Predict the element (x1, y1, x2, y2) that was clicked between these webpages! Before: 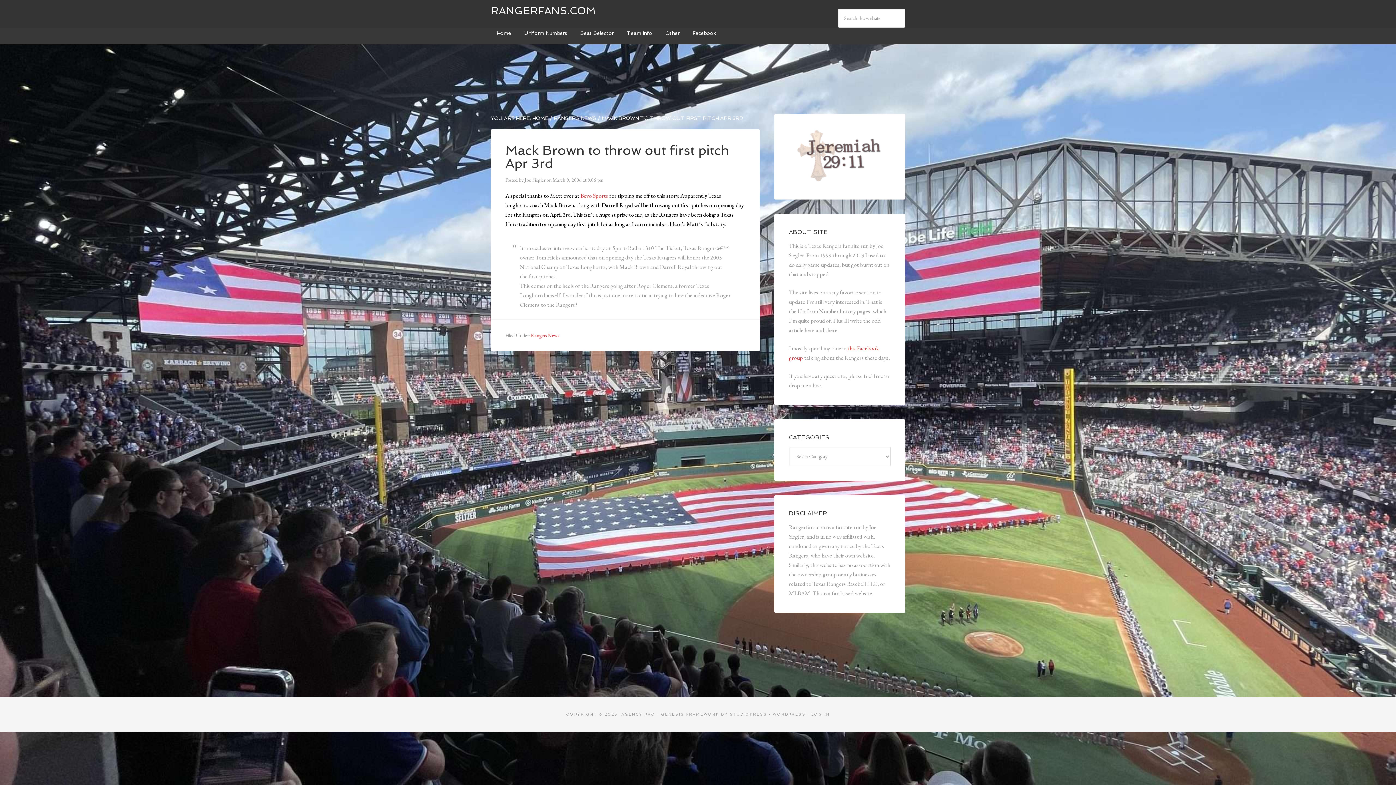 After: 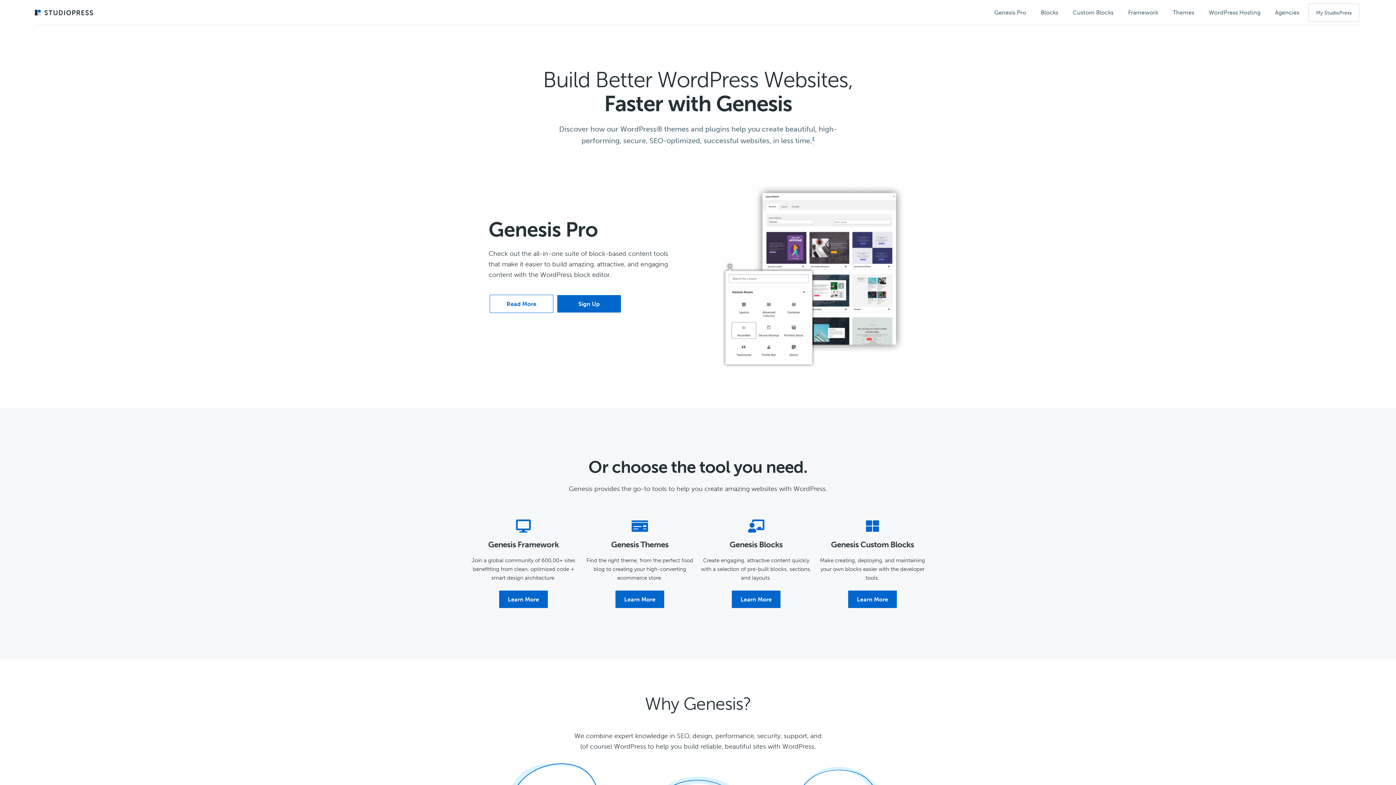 Action: label: STUDIOPRESS bbox: (730, 712, 767, 716)